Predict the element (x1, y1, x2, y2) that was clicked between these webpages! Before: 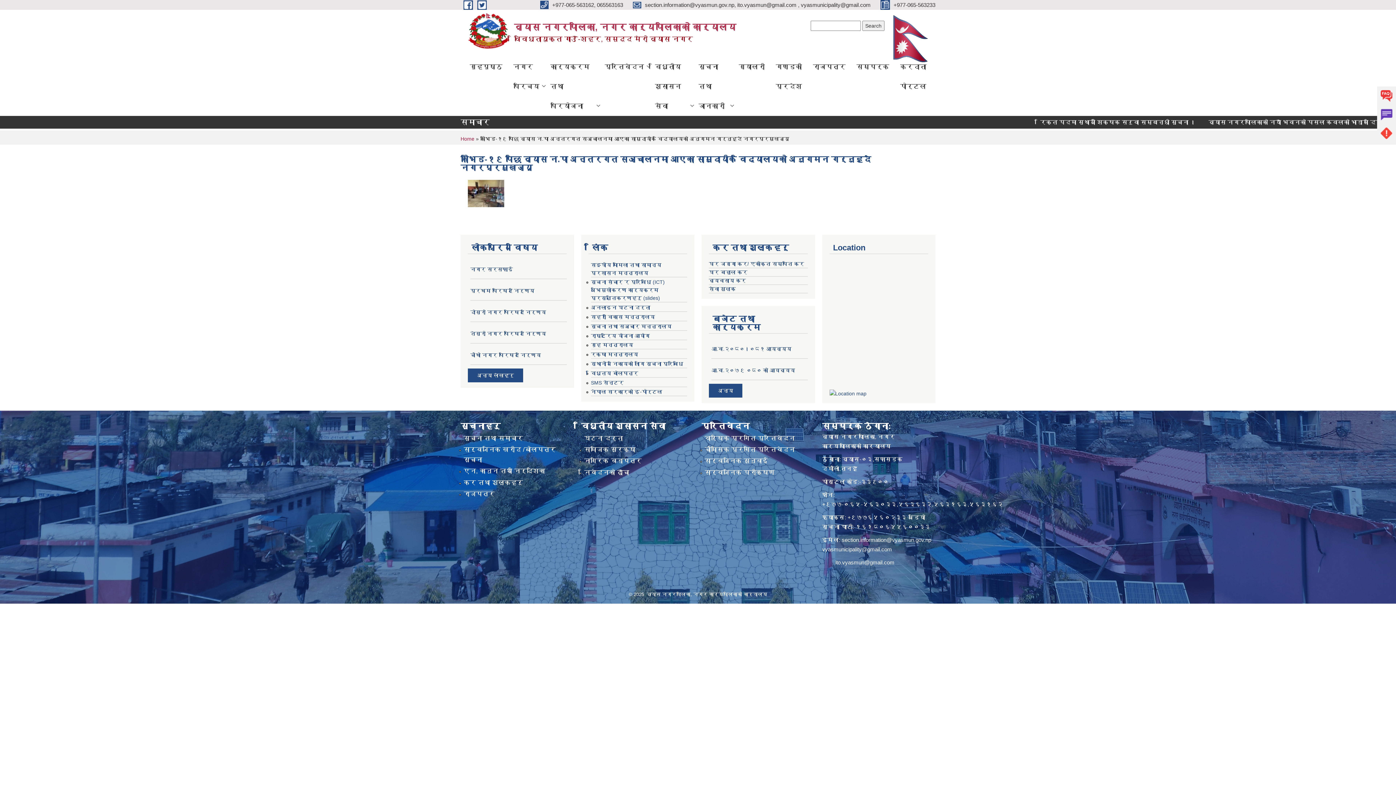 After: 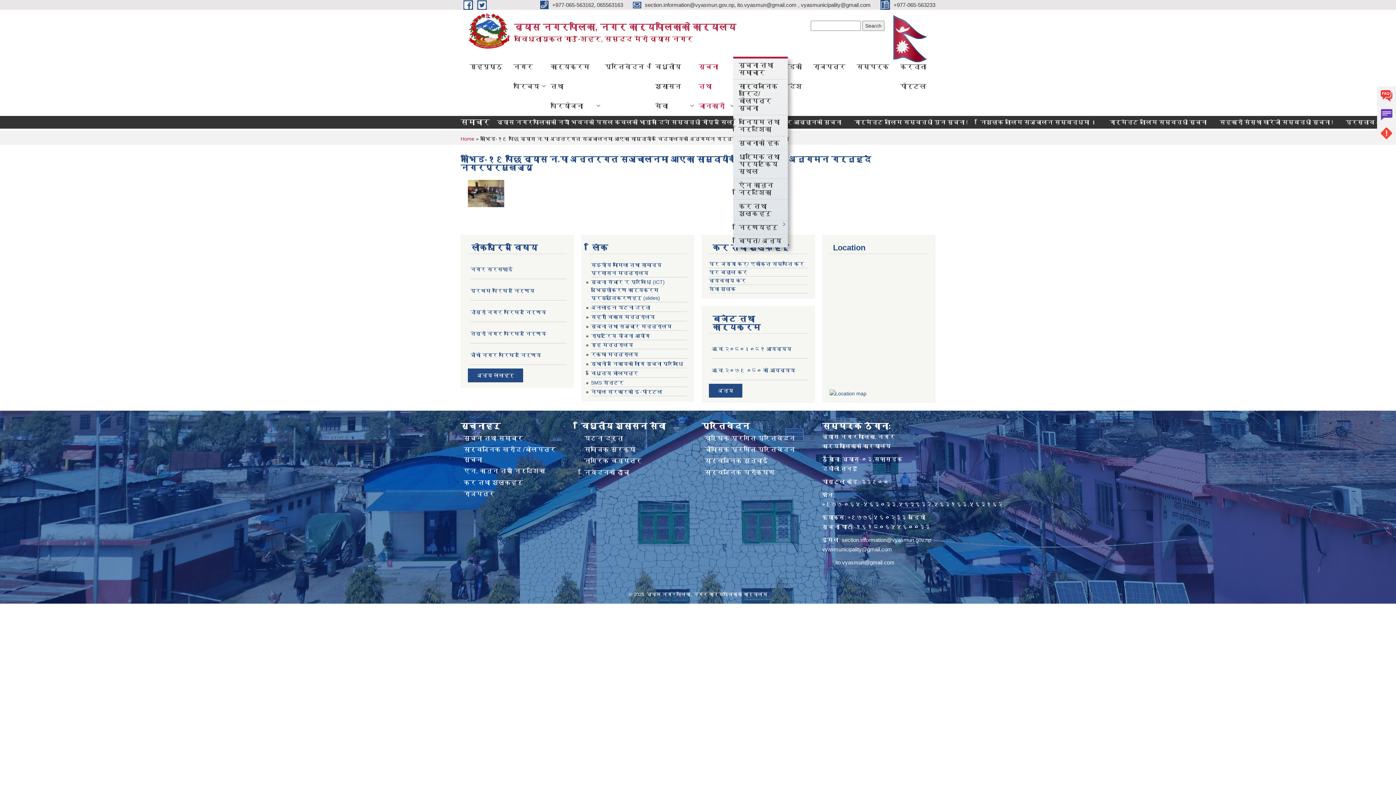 Action: bbox: (693, 56, 733, 115) label: सूचना तथा जानकारी